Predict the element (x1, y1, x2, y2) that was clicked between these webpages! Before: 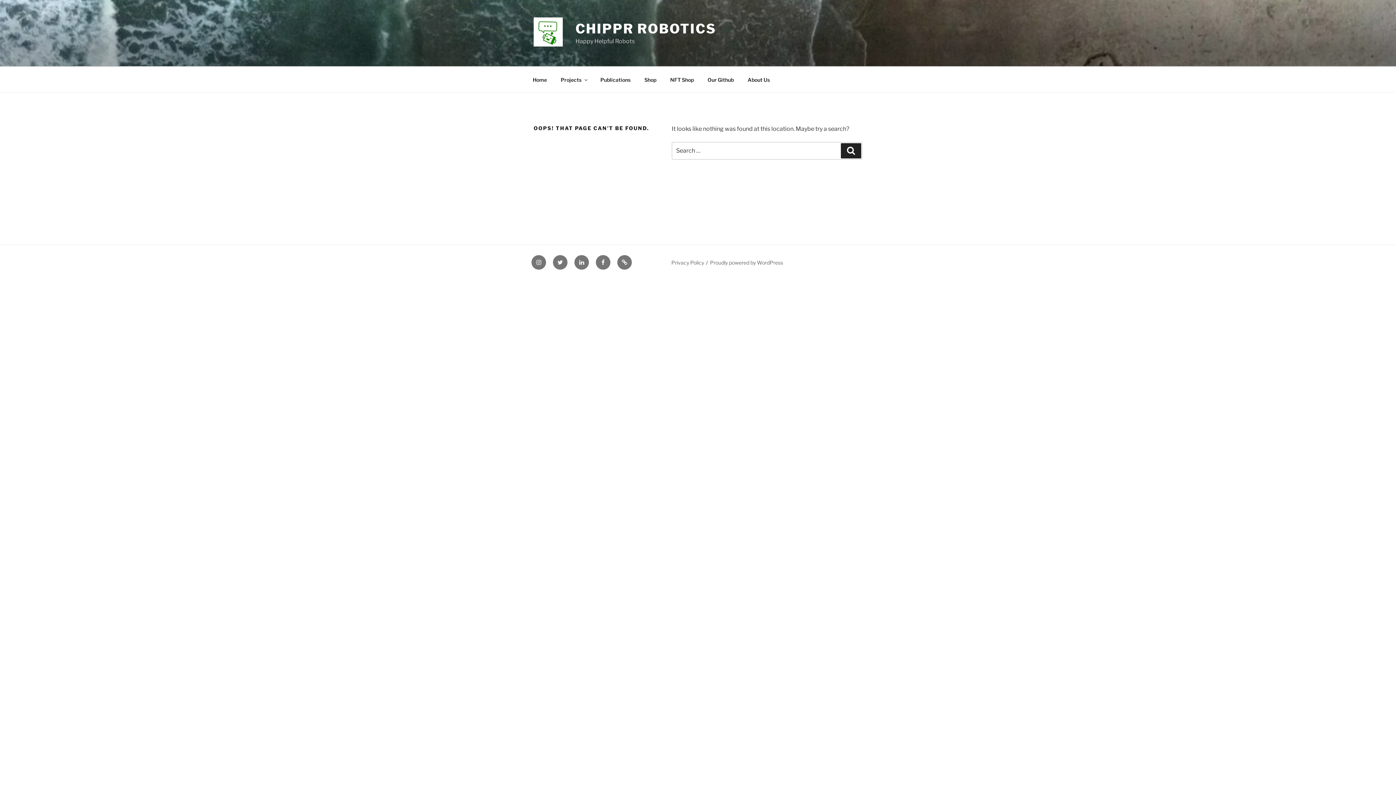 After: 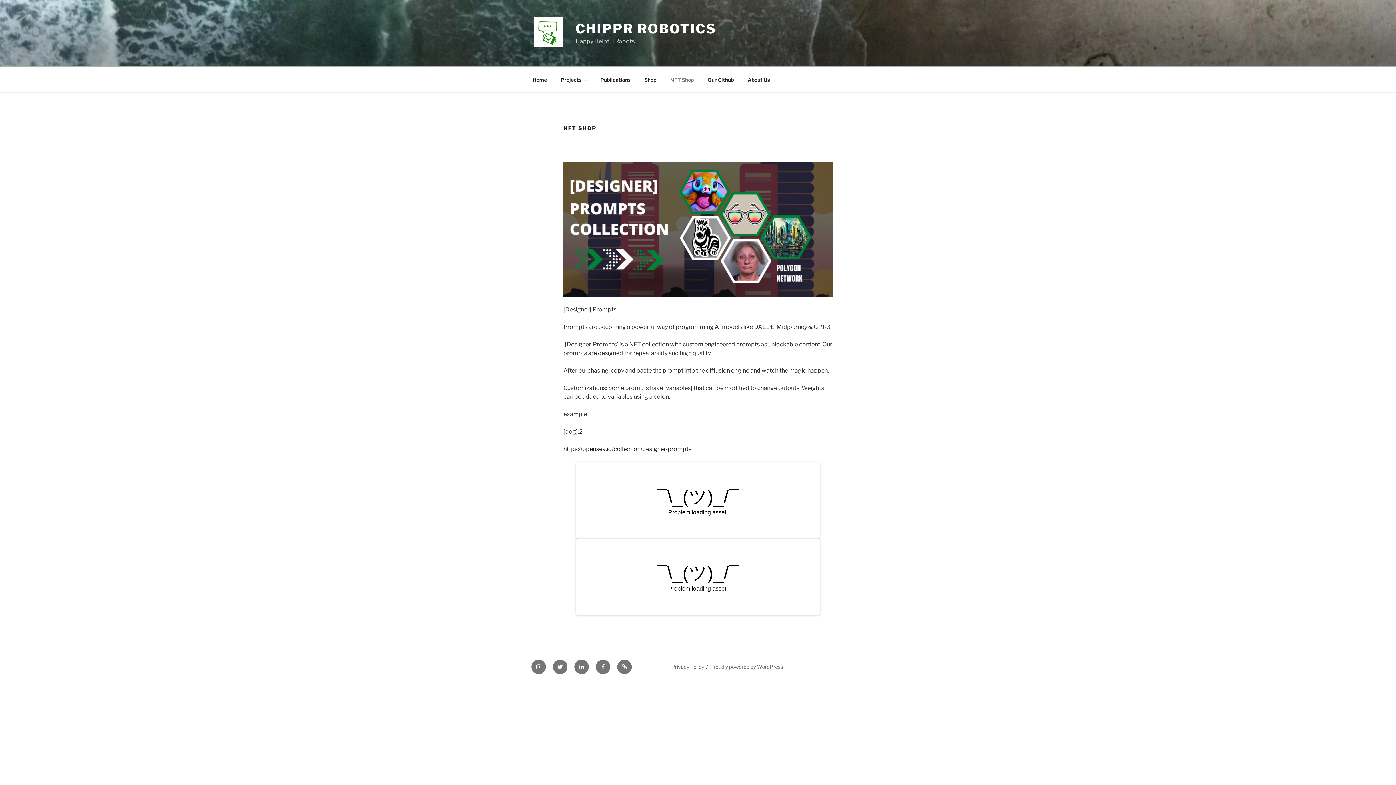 Action: label: NFT Shop bbox: (664, 70, 700, 88)